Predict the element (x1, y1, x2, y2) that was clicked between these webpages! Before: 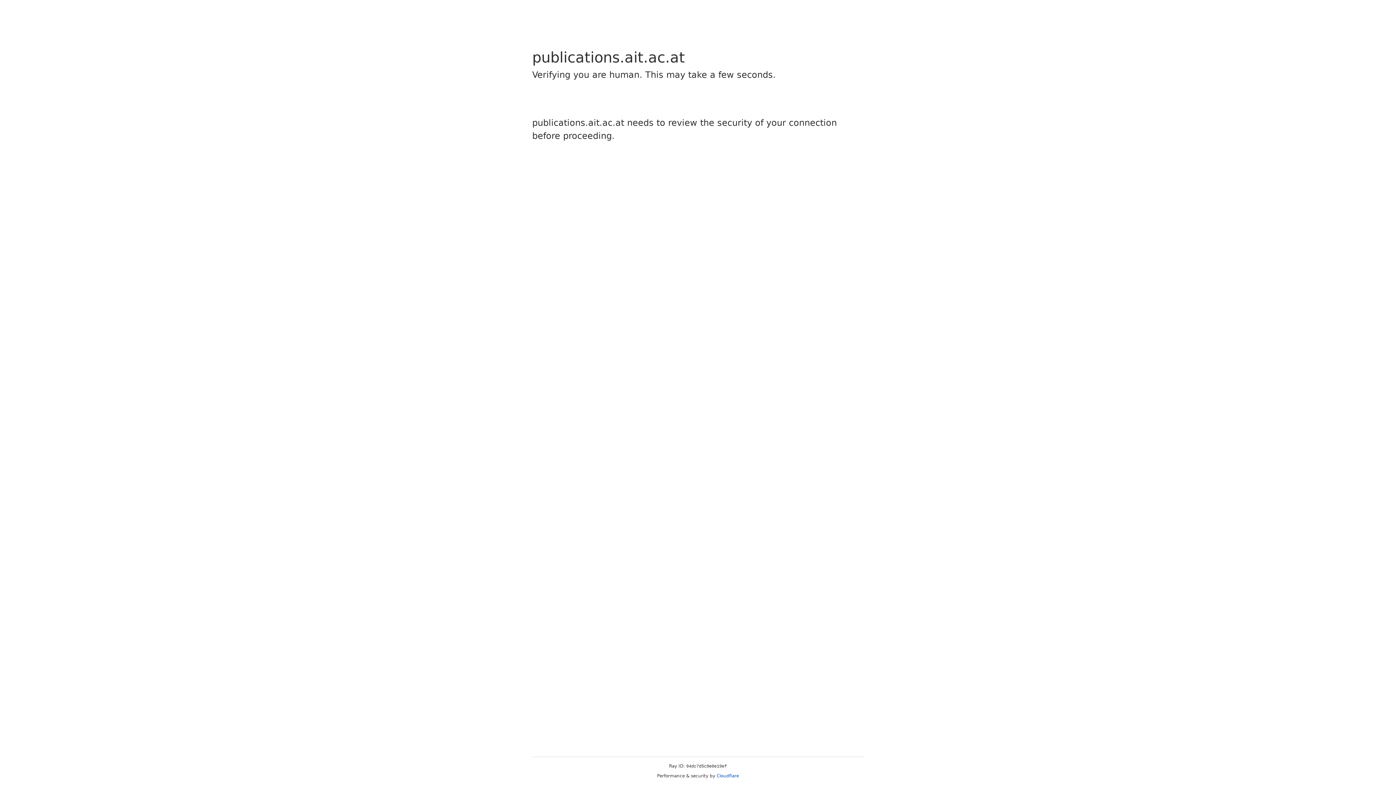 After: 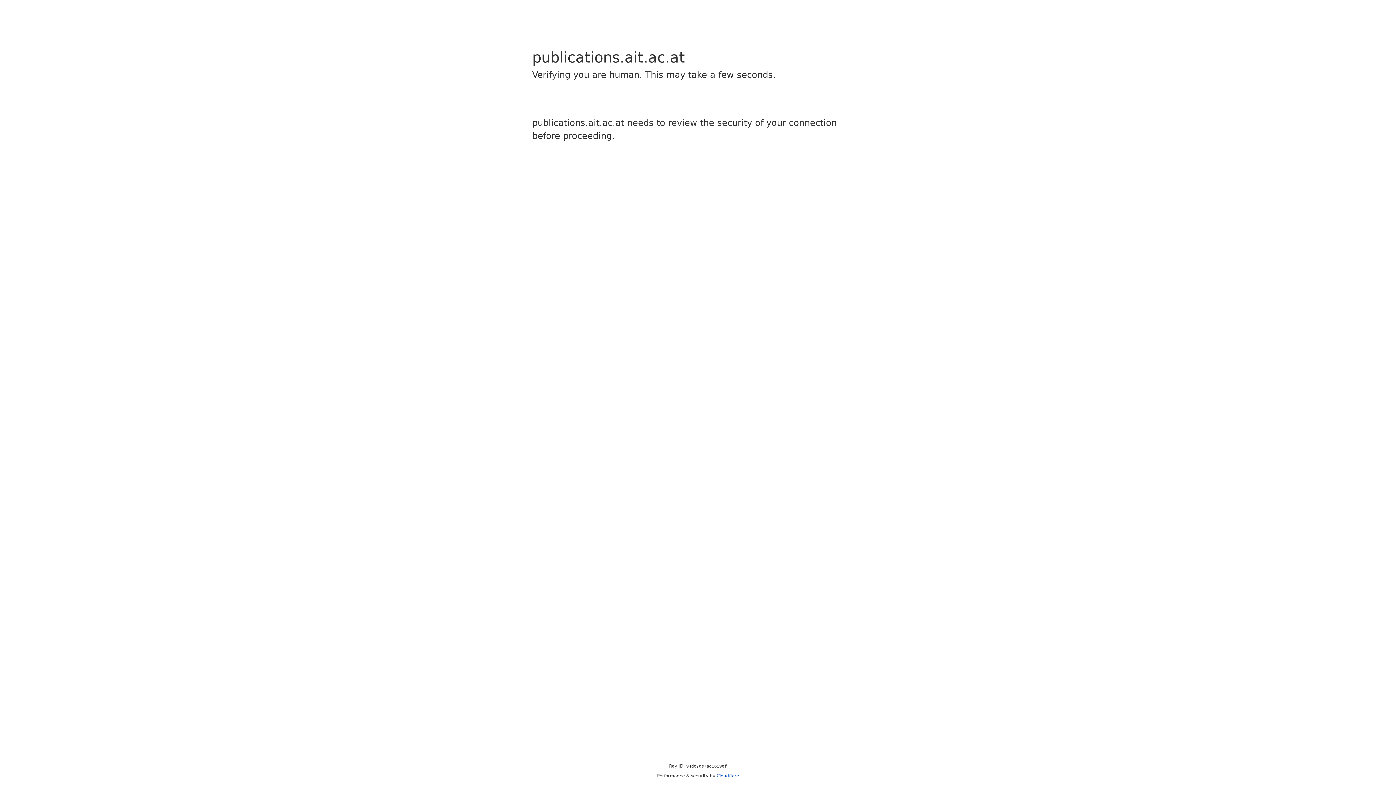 Action: label: Cloudflare bbox: (716, 773, 739, 778)